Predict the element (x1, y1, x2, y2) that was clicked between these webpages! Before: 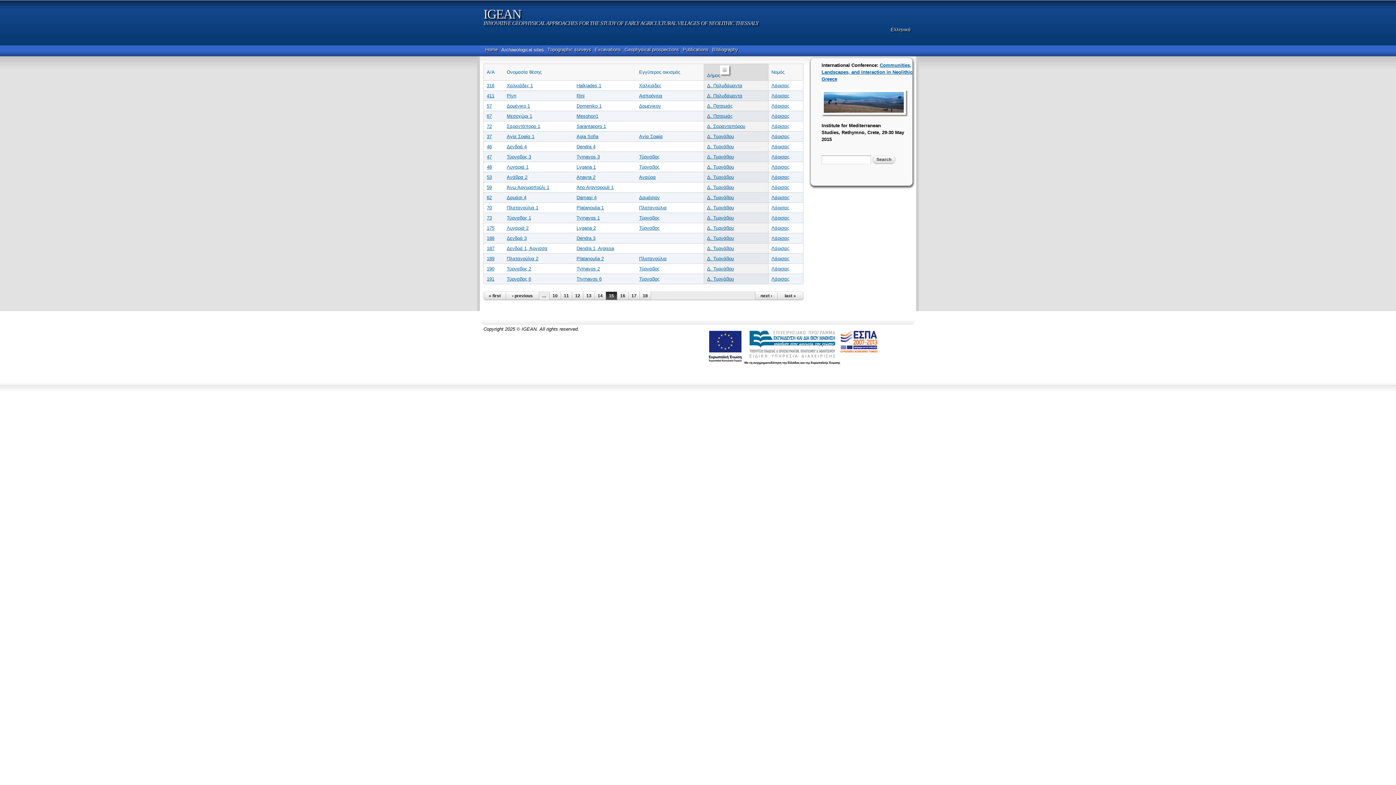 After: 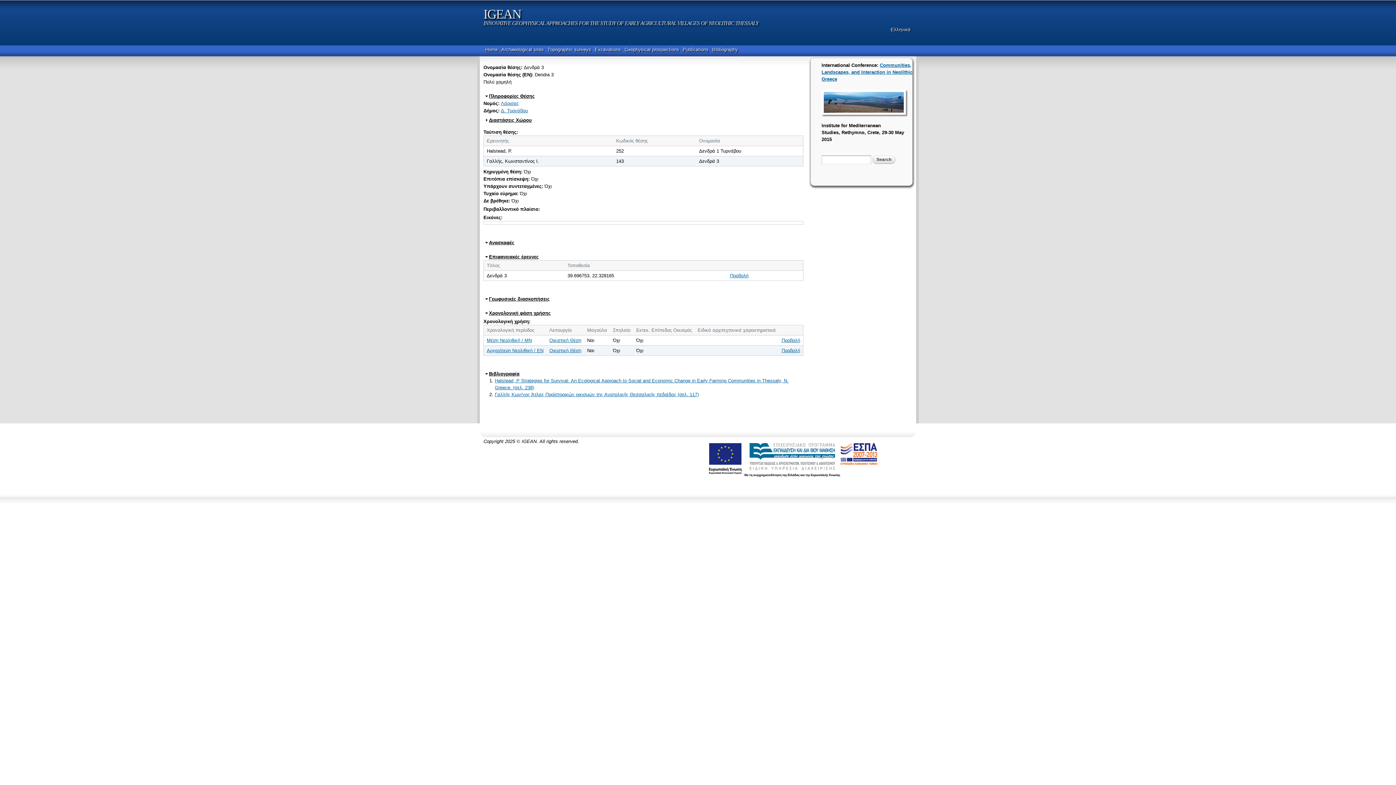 Action: bbox: (506, 235, 526, 241) label: Δενδρά 3